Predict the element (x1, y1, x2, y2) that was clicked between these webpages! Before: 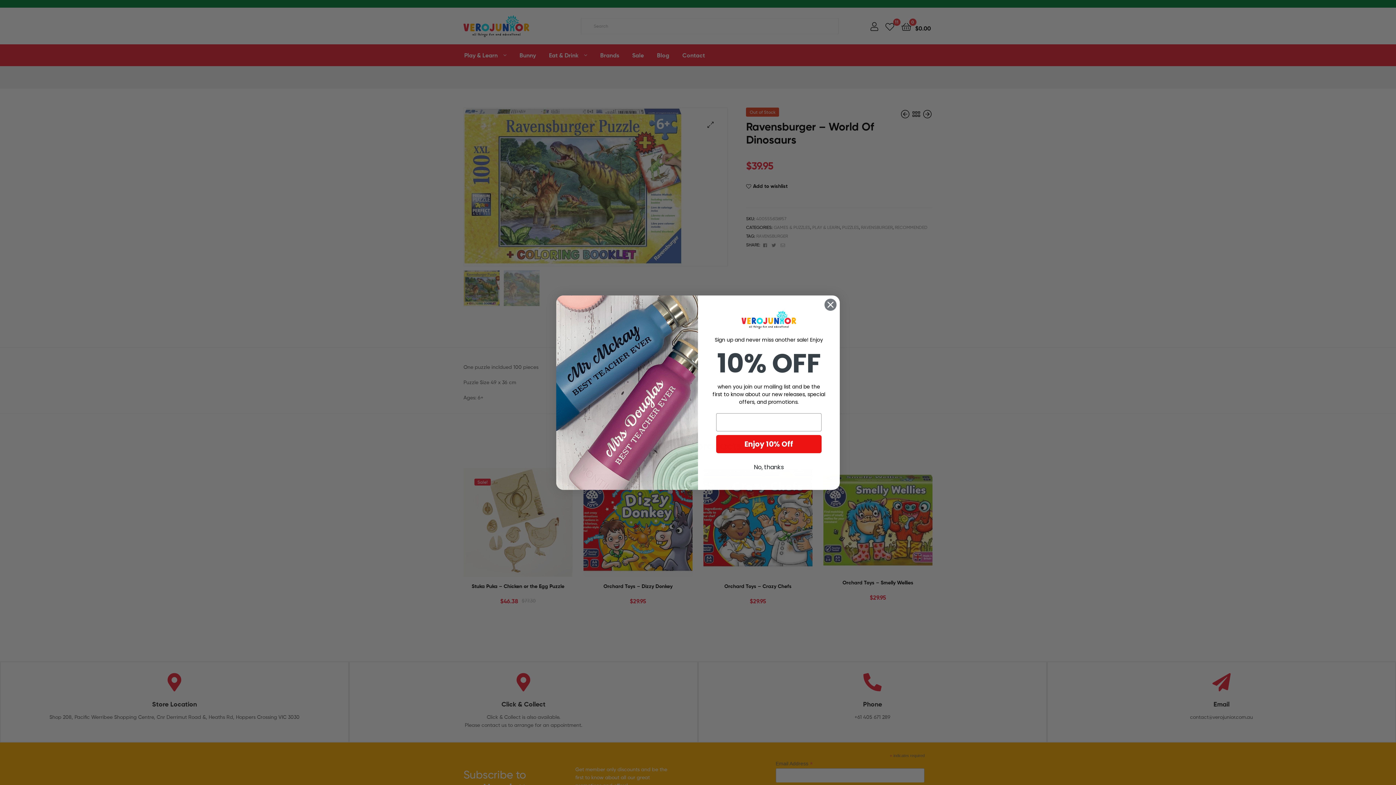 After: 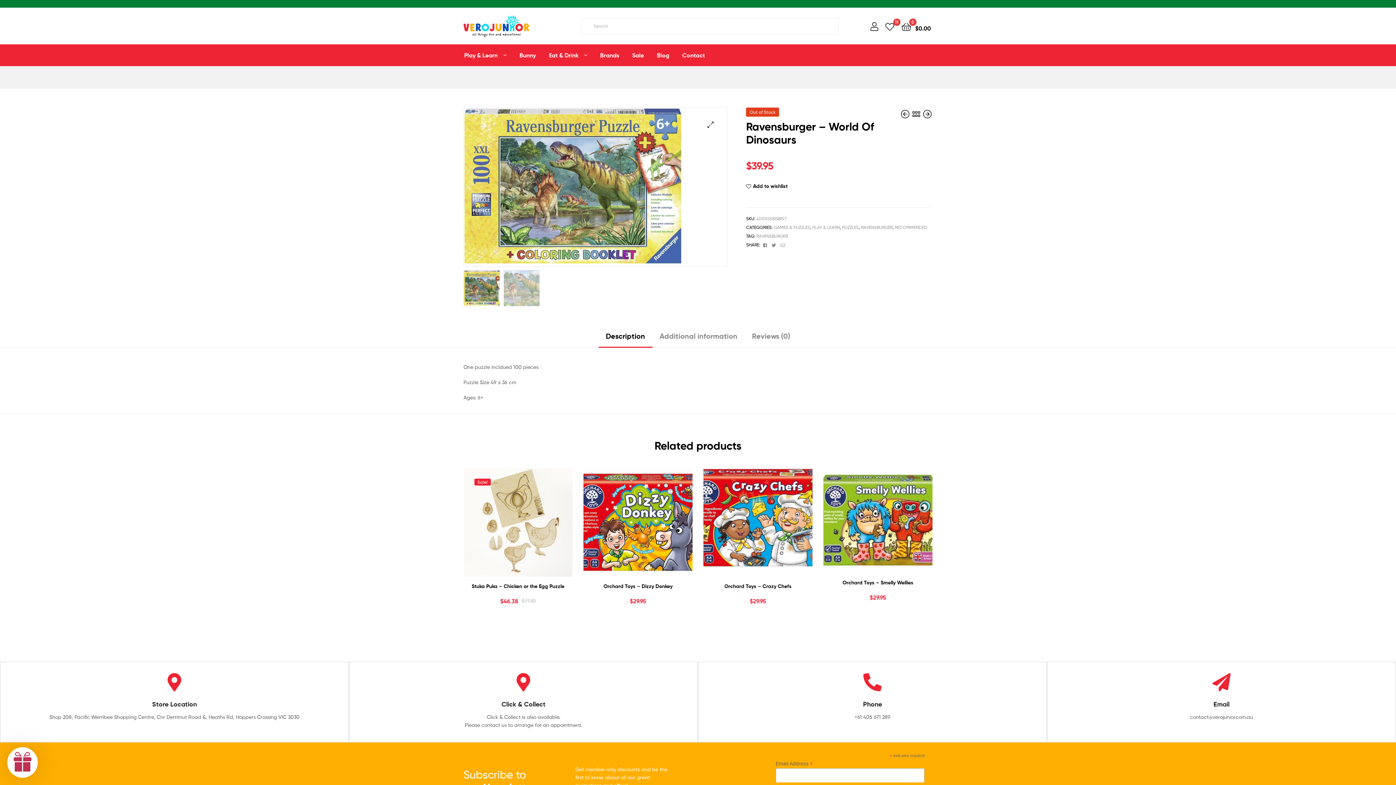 Action: bbox: (706, 460, 831, 474) label: No, thanks